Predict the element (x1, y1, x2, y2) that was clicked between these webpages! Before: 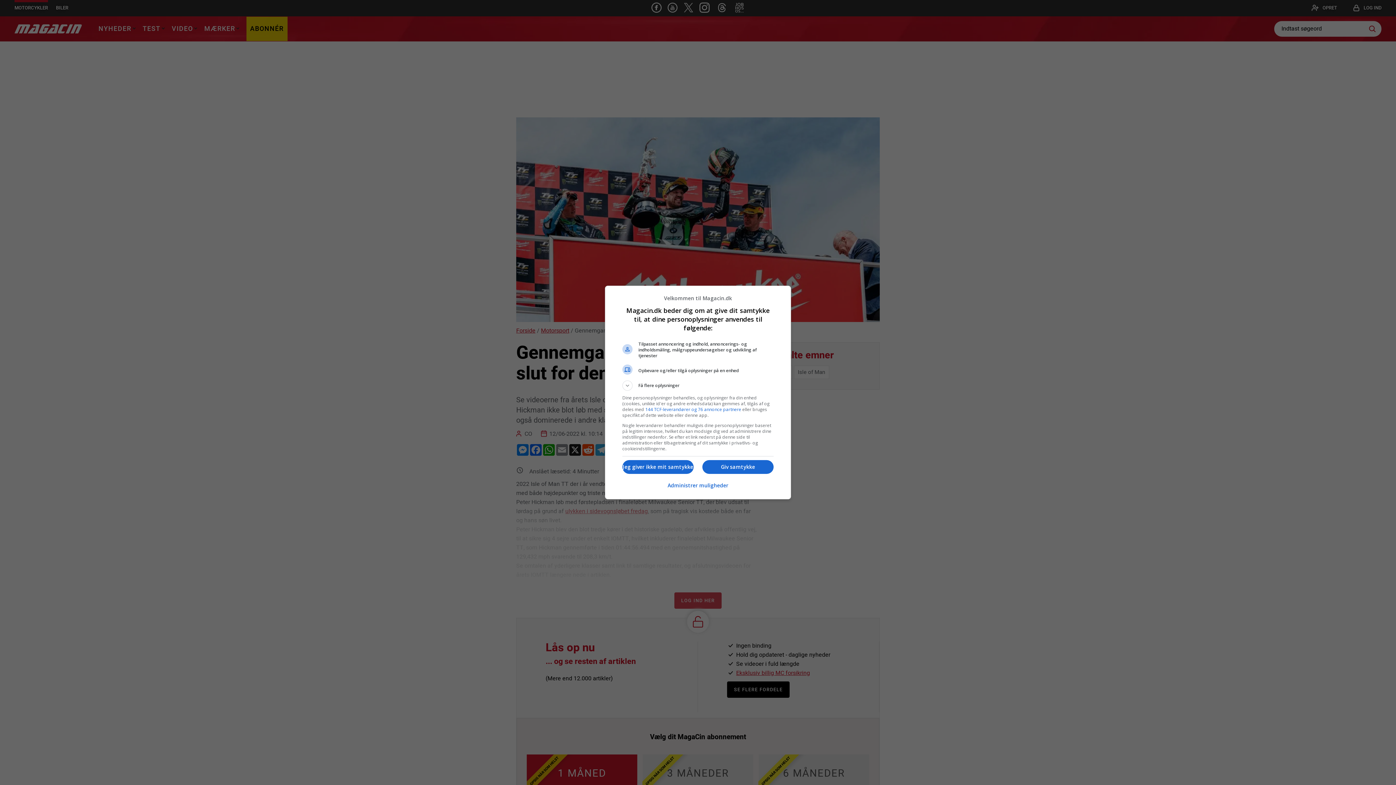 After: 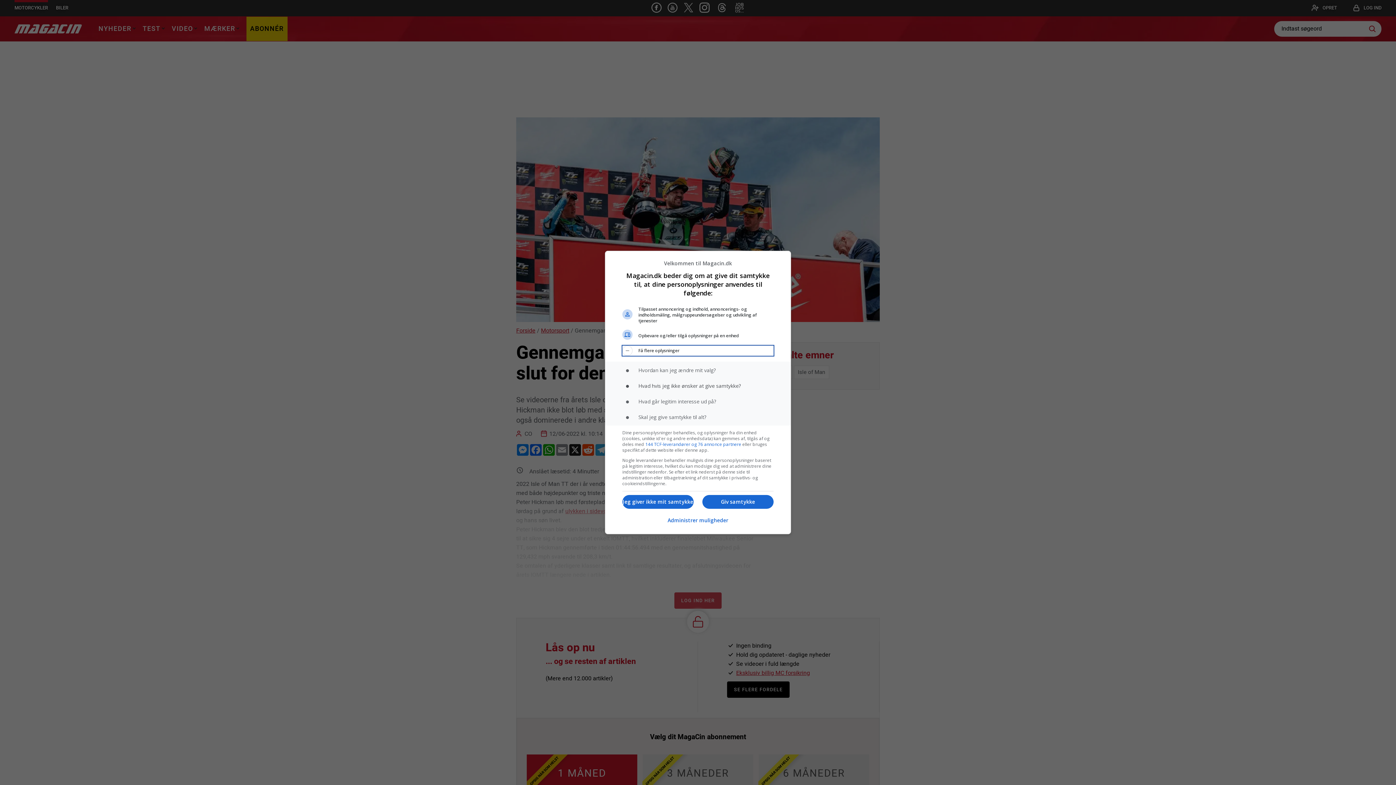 Action: bbox: (622, 380, 773, 390) label: Få flere oplysninger